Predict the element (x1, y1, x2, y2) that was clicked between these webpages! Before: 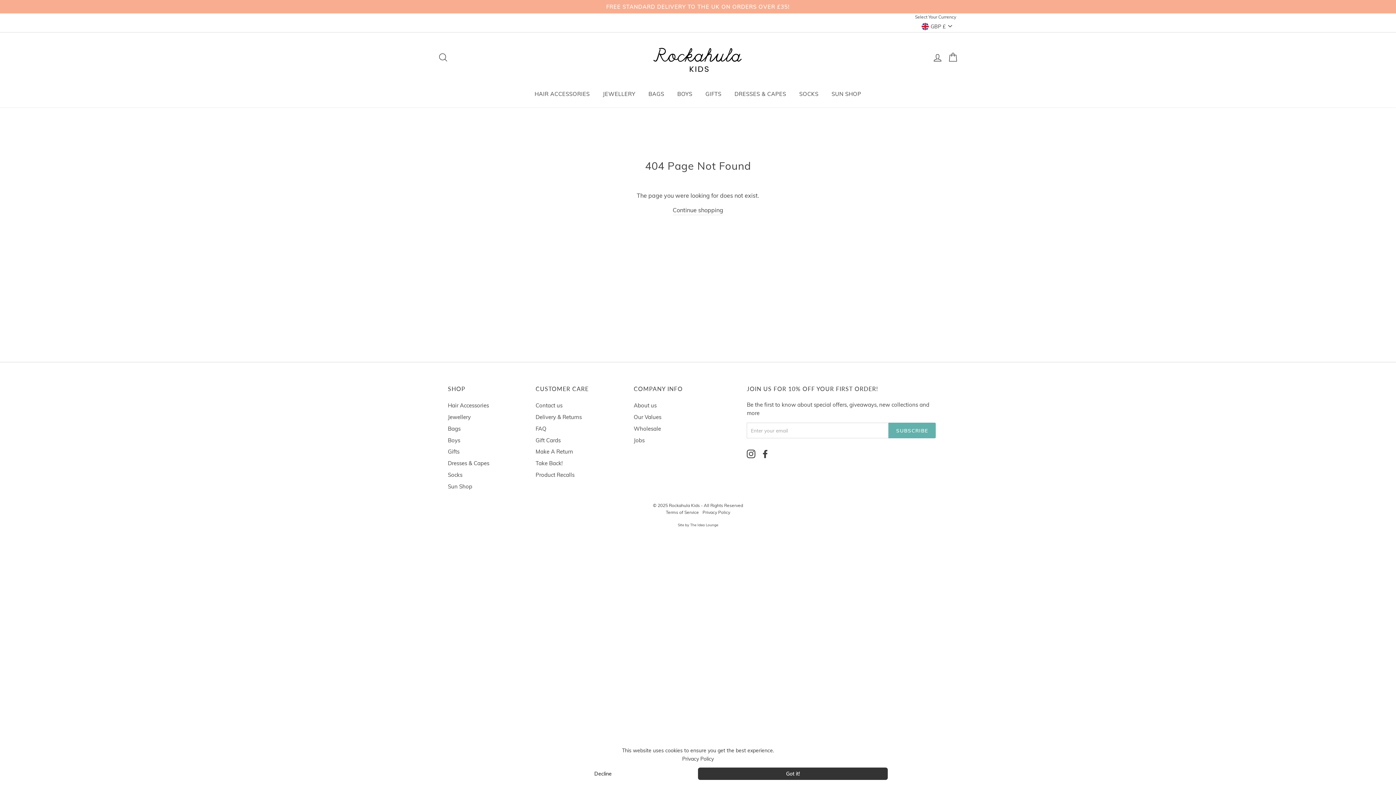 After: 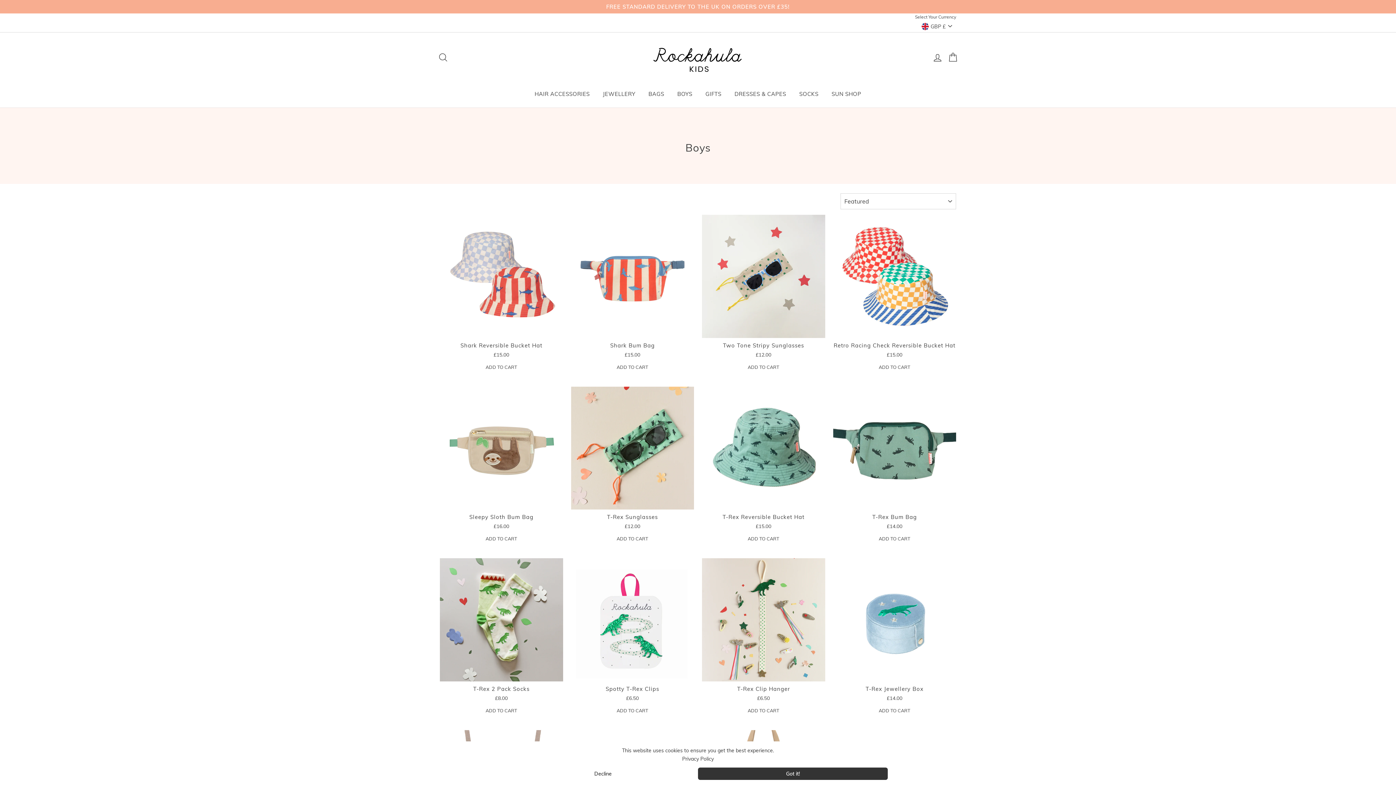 Action: label: Boys bbox: (448, 435, 460, 445)